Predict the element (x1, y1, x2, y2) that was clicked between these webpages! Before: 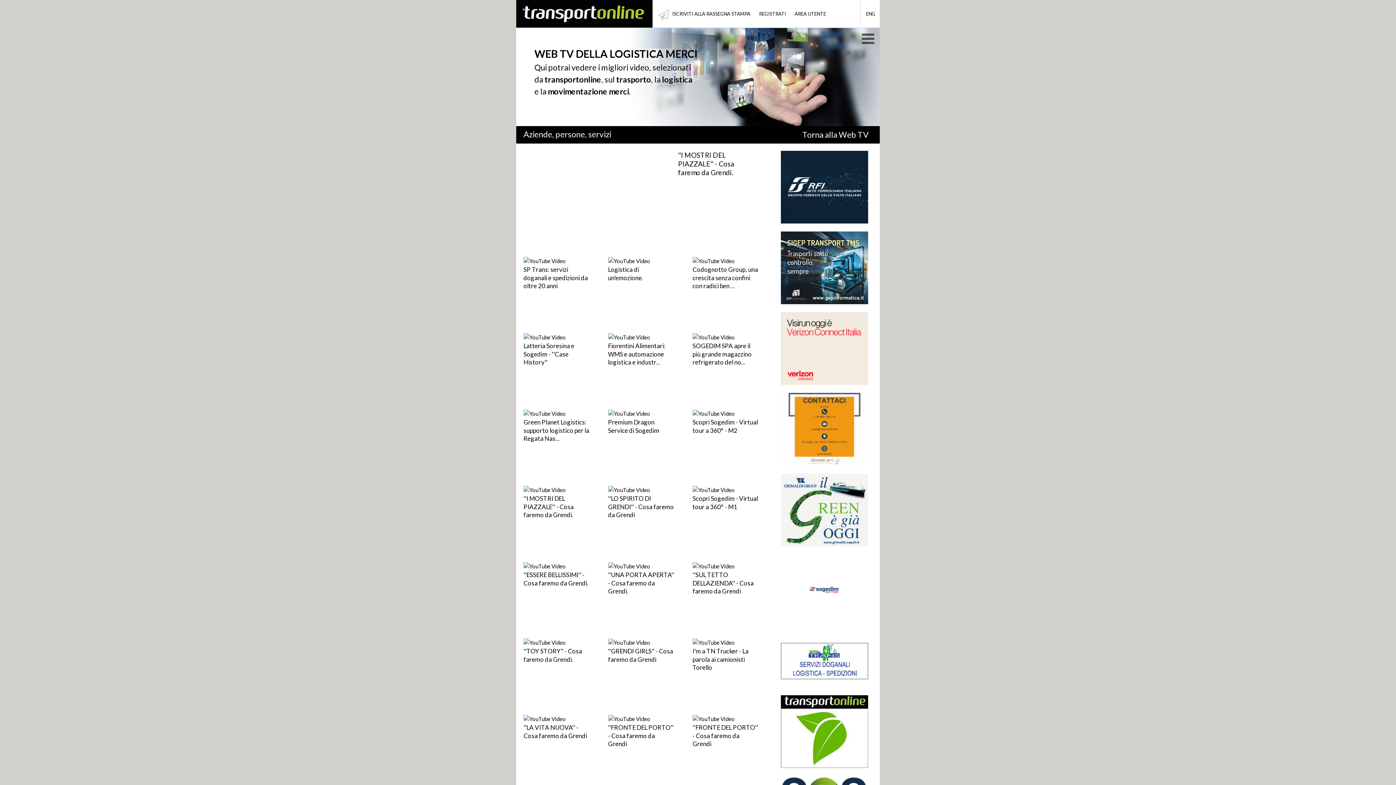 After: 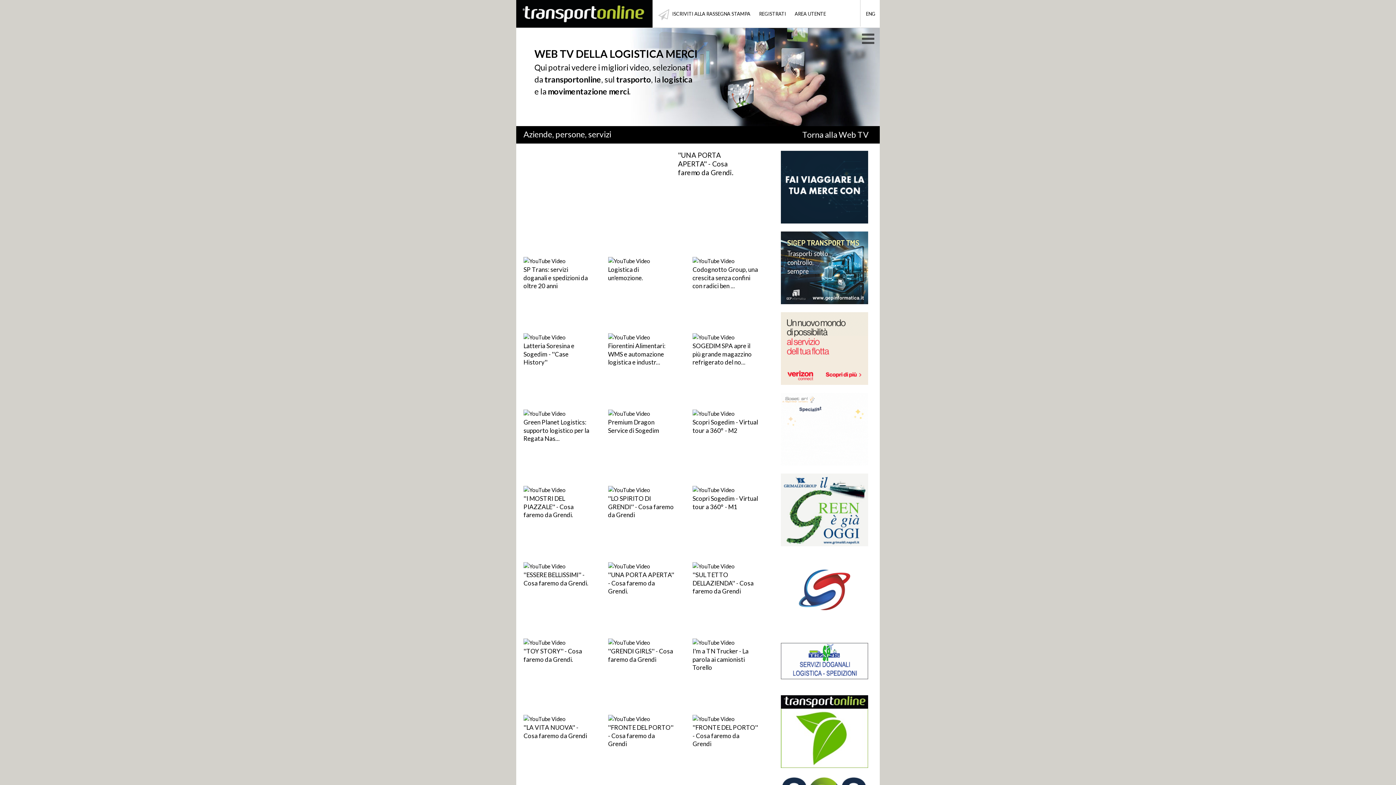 Action: bbox: (608, 571, 674, 595) label: ''UNA PORTA APERTA'' - Cosa faremo da Grendi.